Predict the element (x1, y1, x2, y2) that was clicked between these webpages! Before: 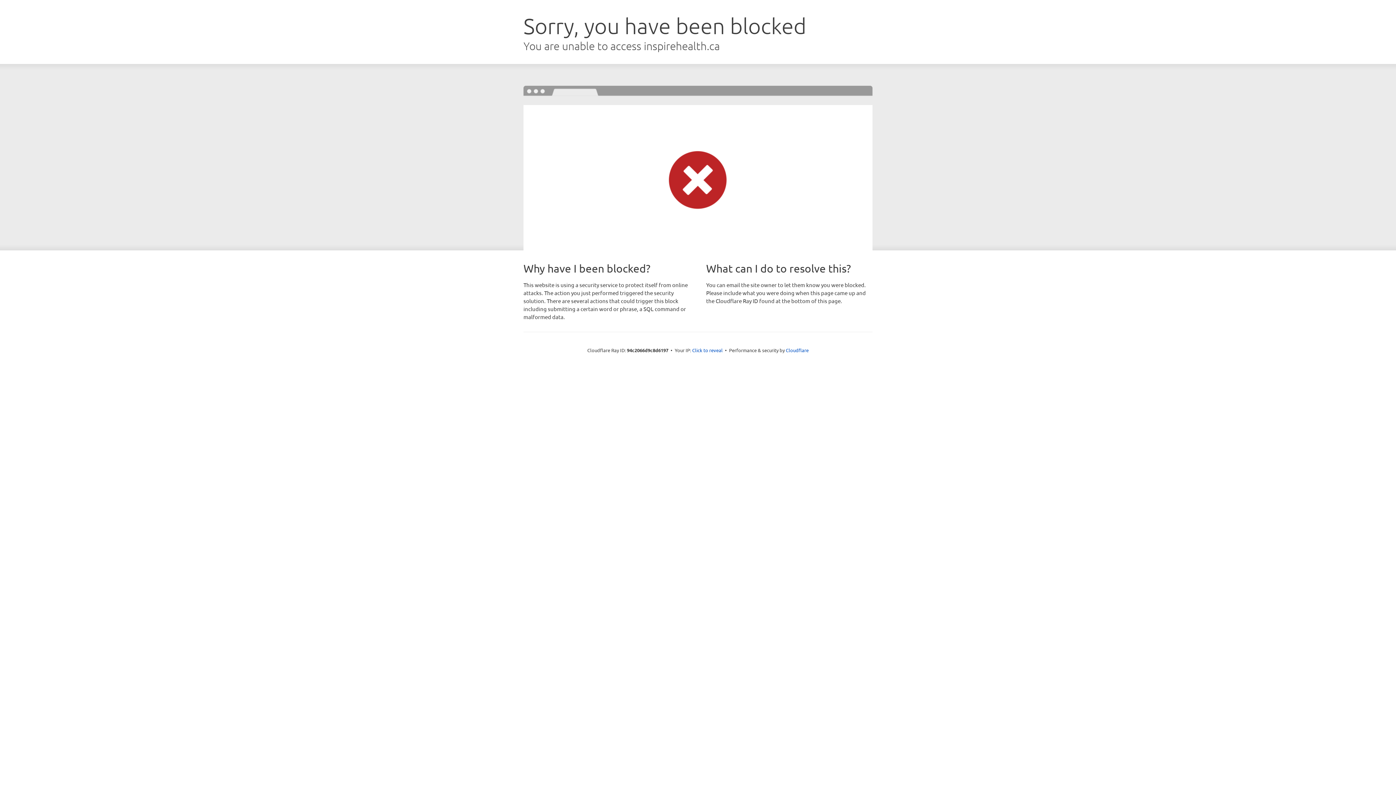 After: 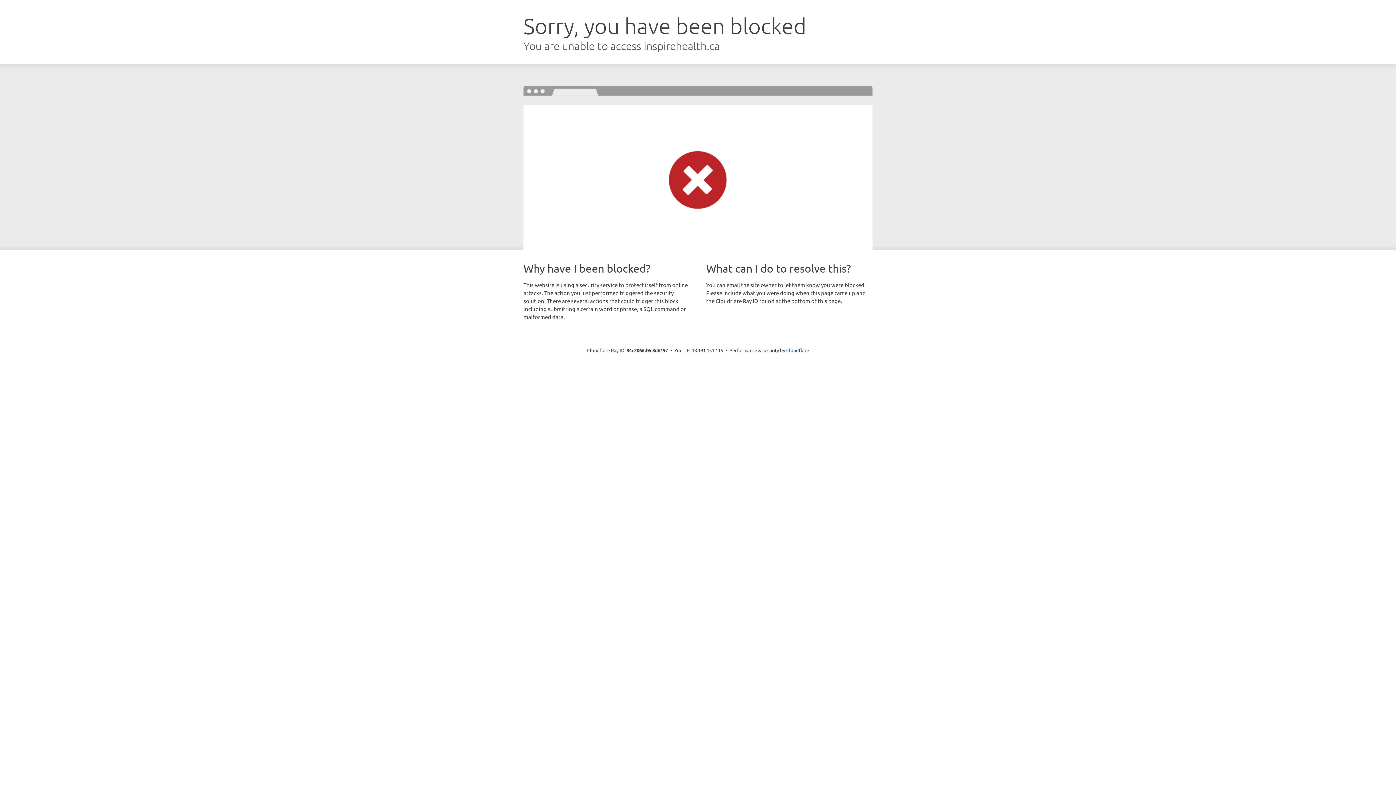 Action: label: Click to reveal bbox: (692, 346, 722, 353)